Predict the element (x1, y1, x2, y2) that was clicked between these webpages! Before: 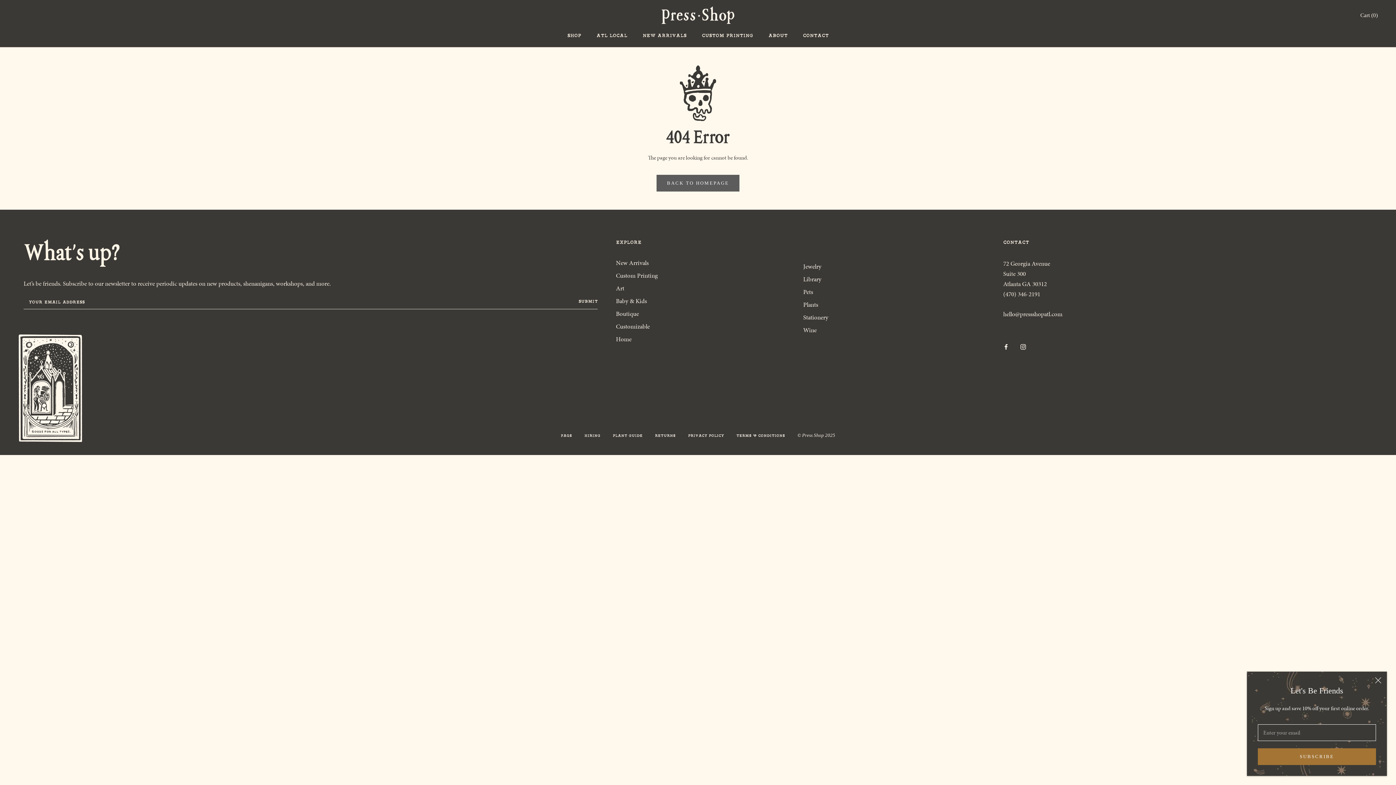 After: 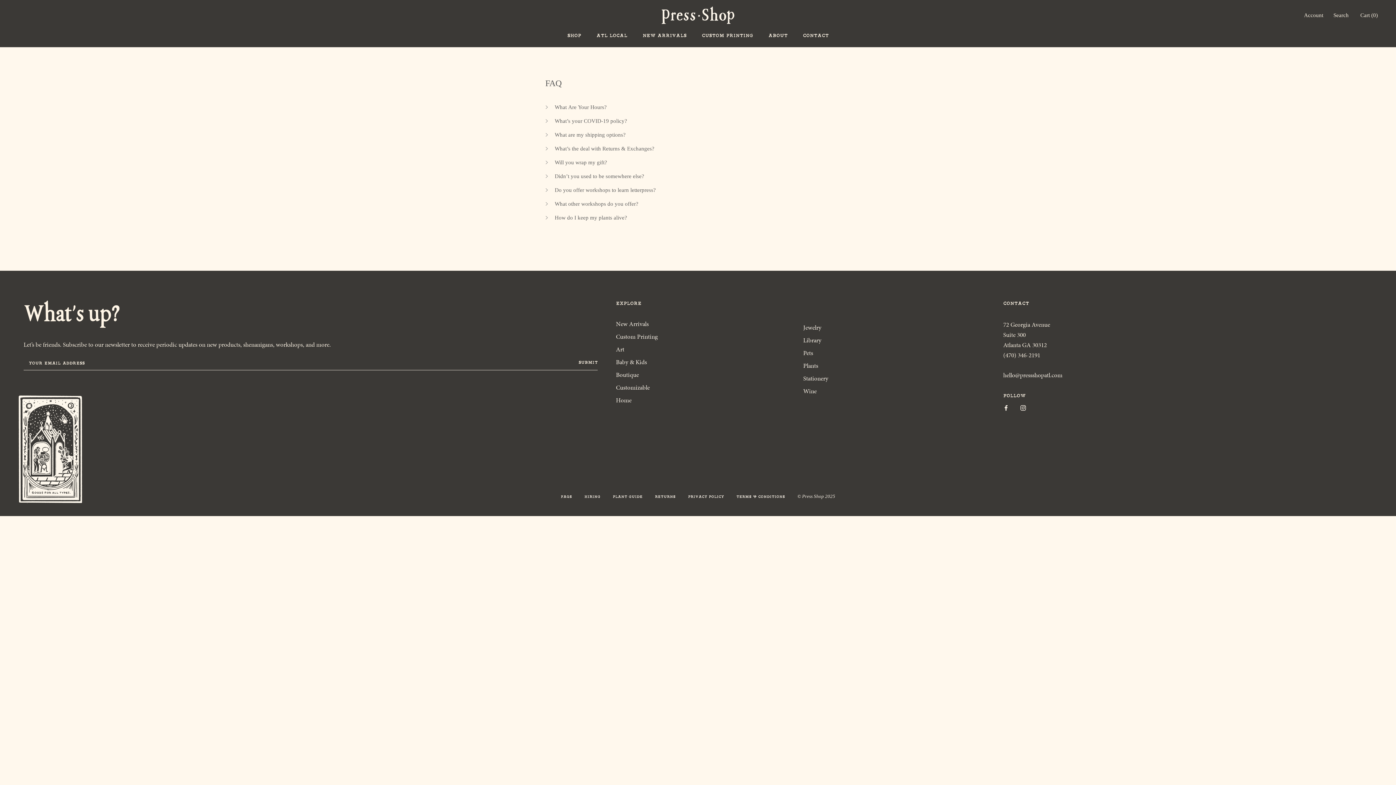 Action: label: FAQs bbox: (555, 431, 577, 440)